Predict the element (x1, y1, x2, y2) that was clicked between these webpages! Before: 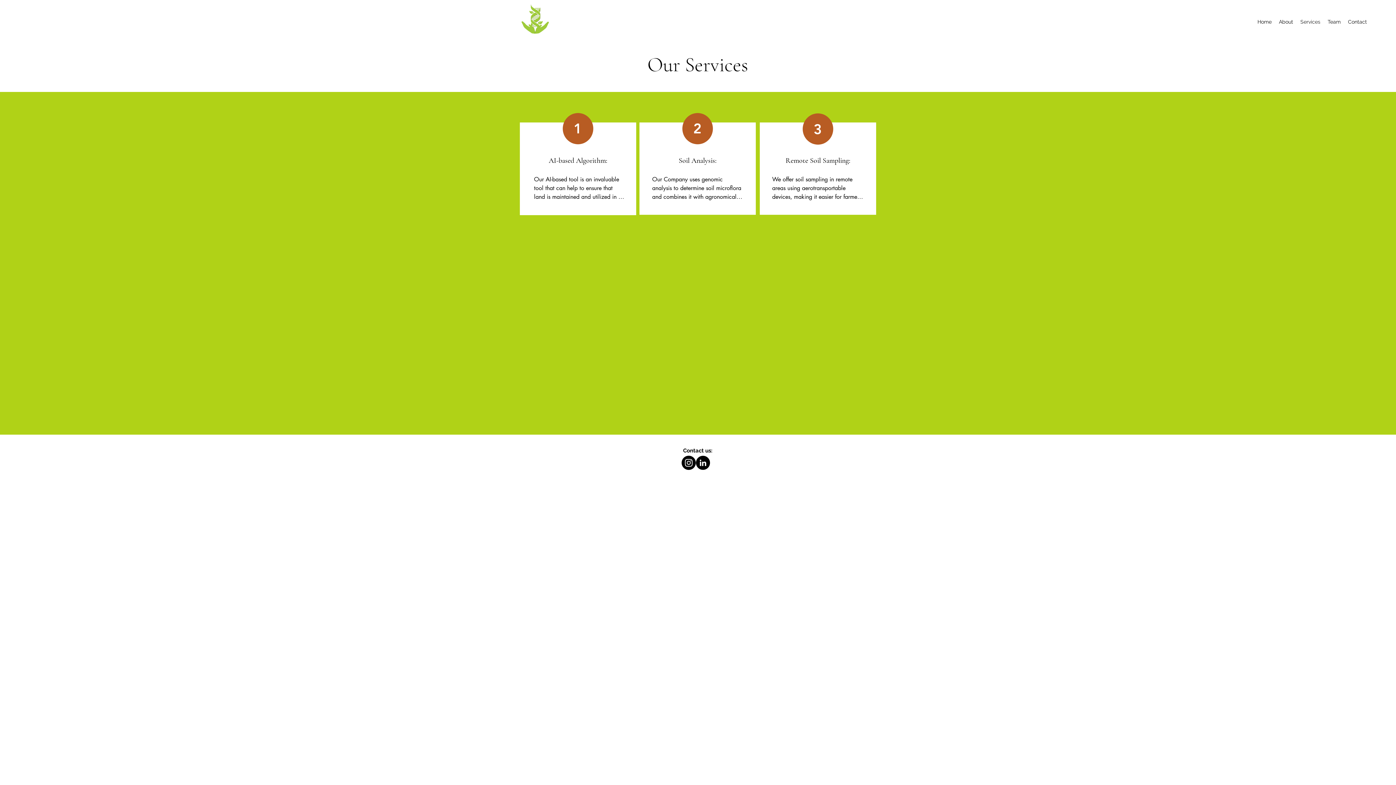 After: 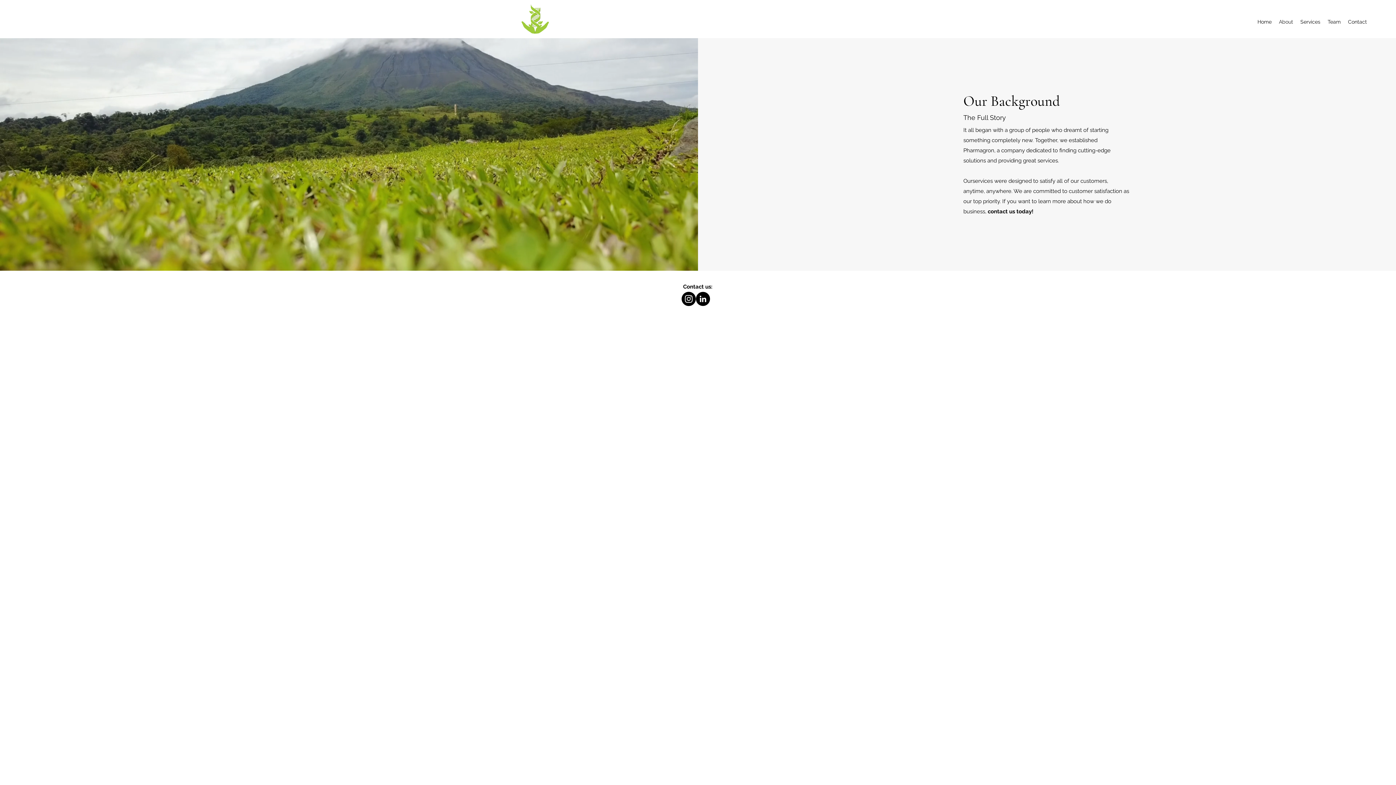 Action: label: About bbox: (1275, 16, 1297, 27)